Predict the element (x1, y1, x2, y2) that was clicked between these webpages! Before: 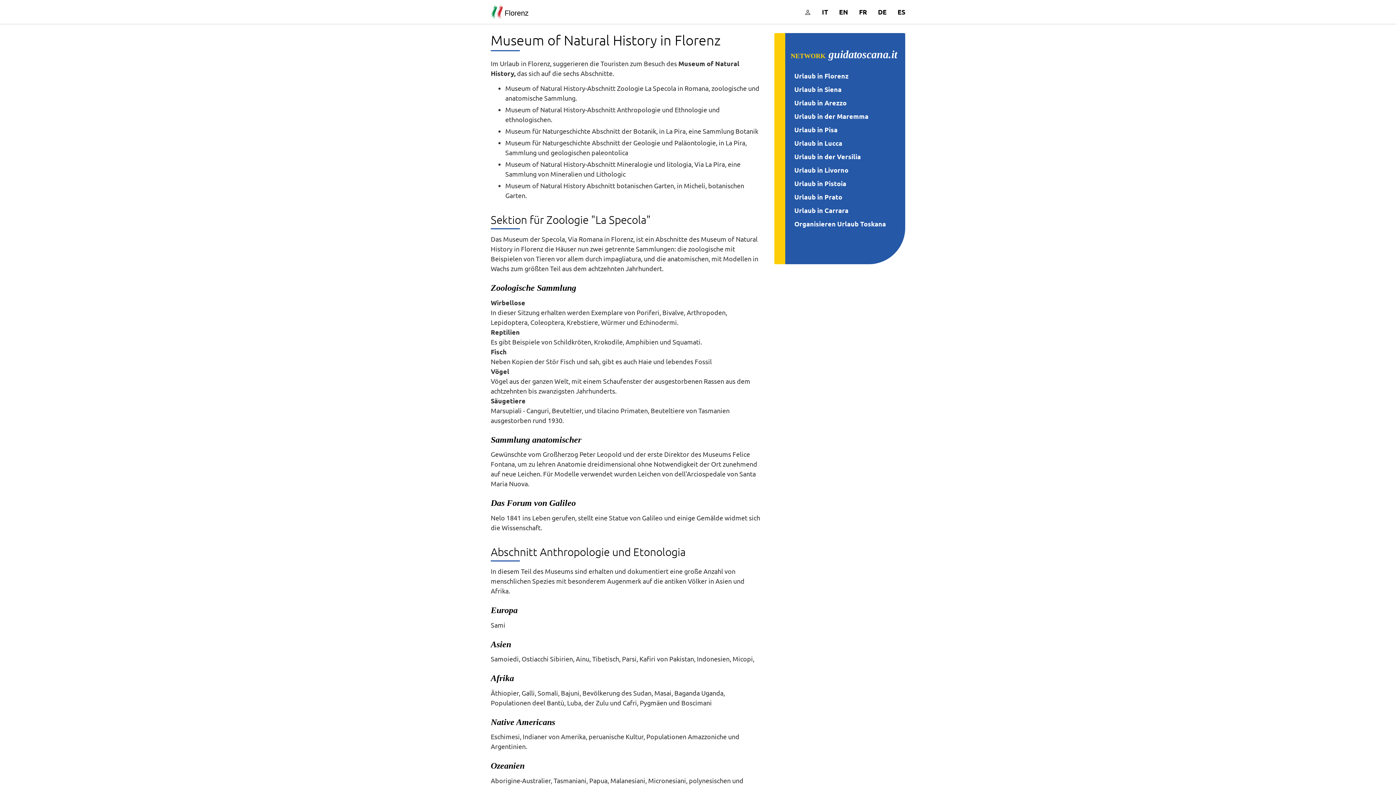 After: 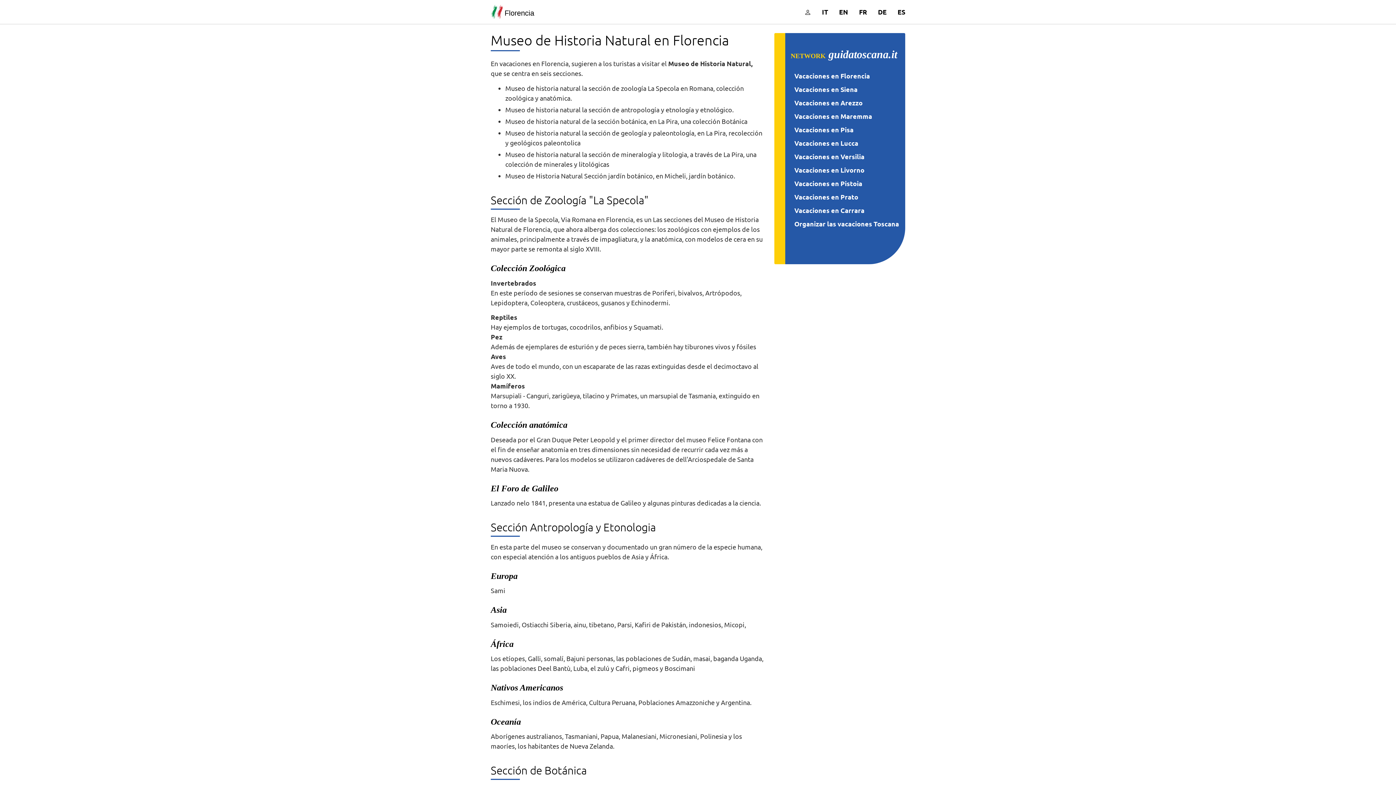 Action: label: ES bbox: (892, 0, 910, 23)